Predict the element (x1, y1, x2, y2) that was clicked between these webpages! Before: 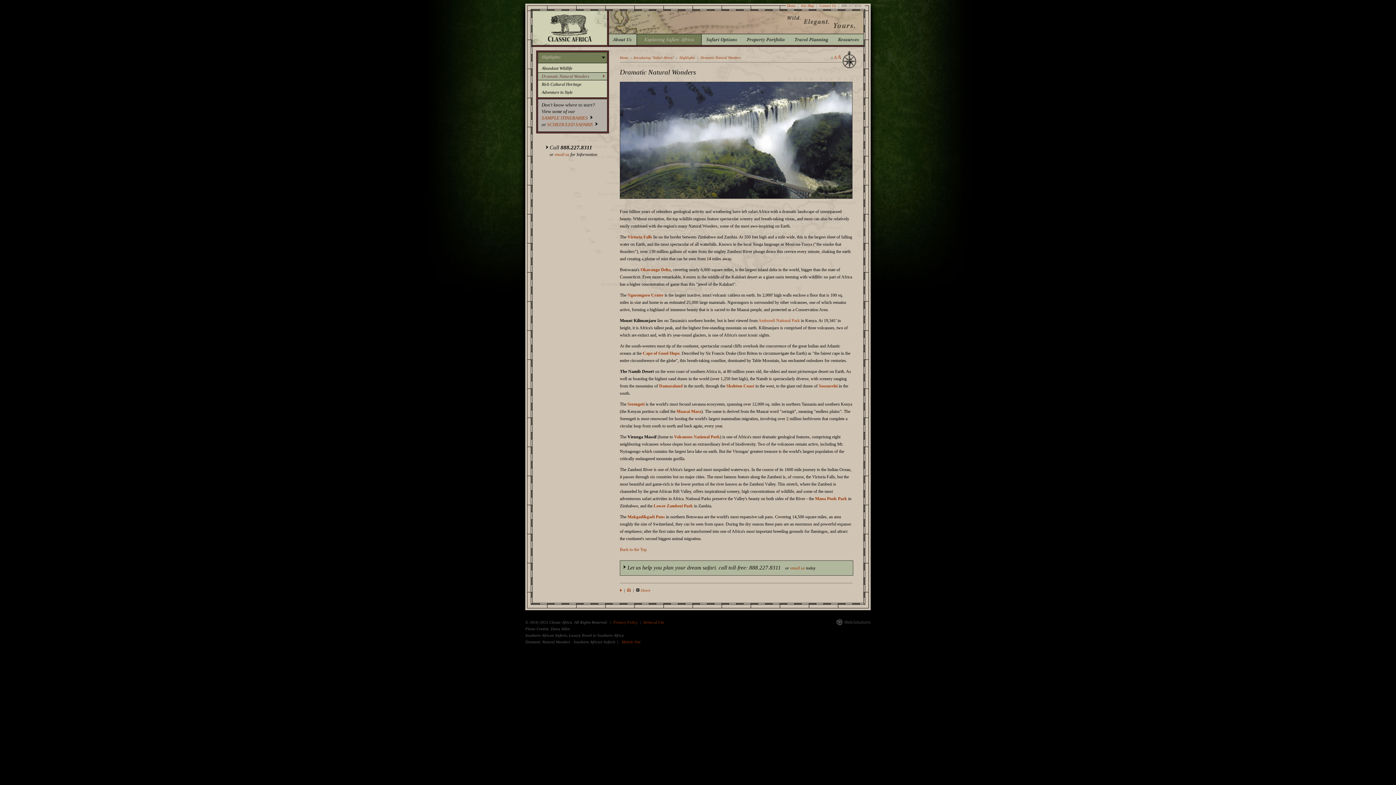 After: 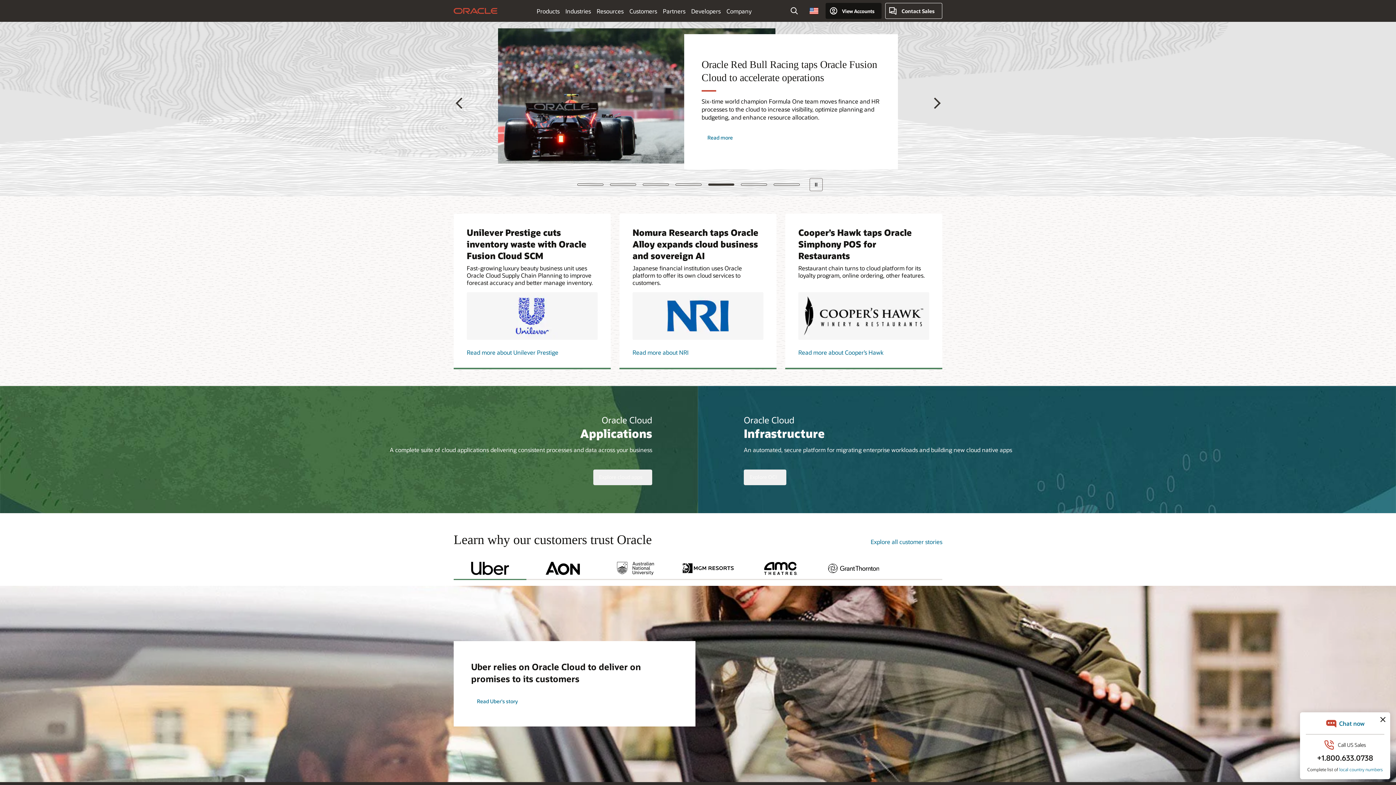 Action: bbox: (636, 588, 639, 592)